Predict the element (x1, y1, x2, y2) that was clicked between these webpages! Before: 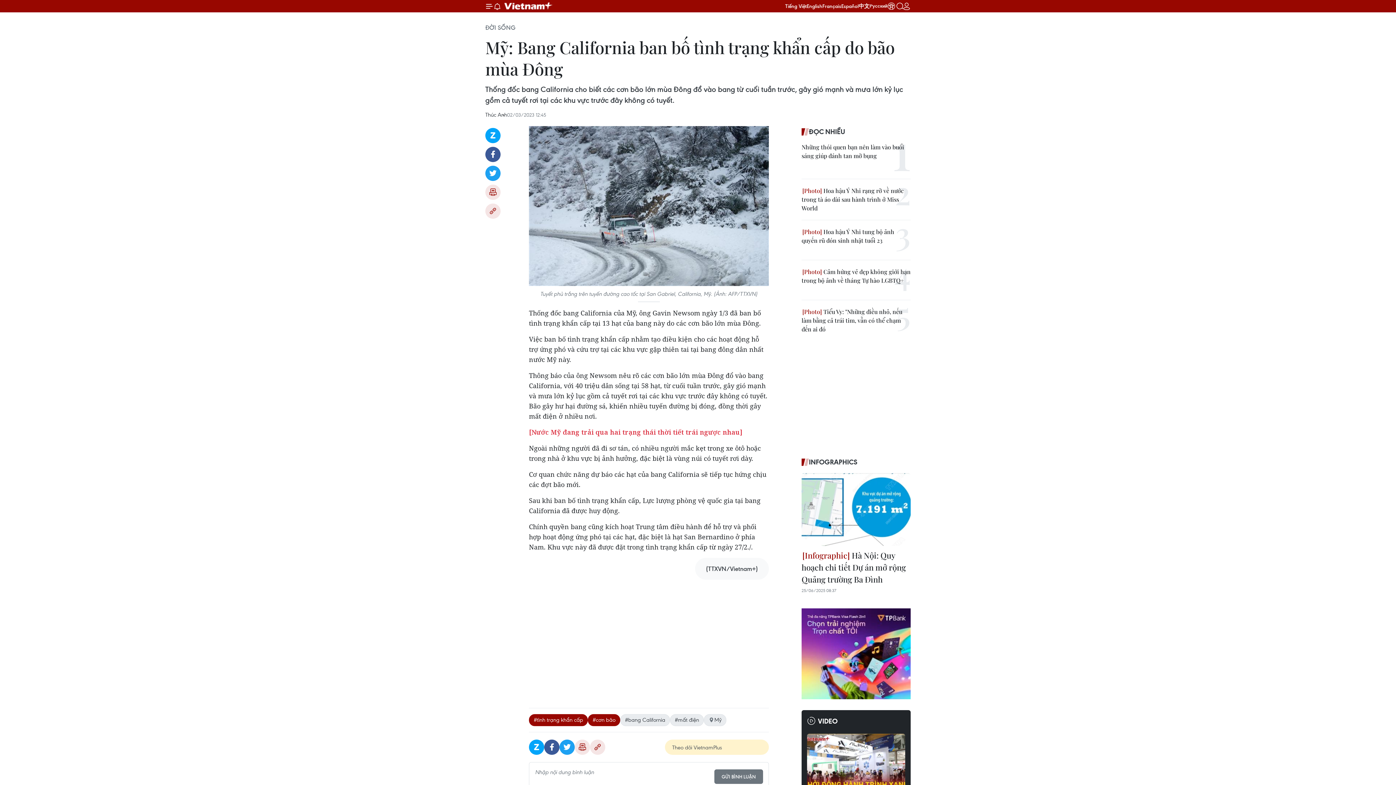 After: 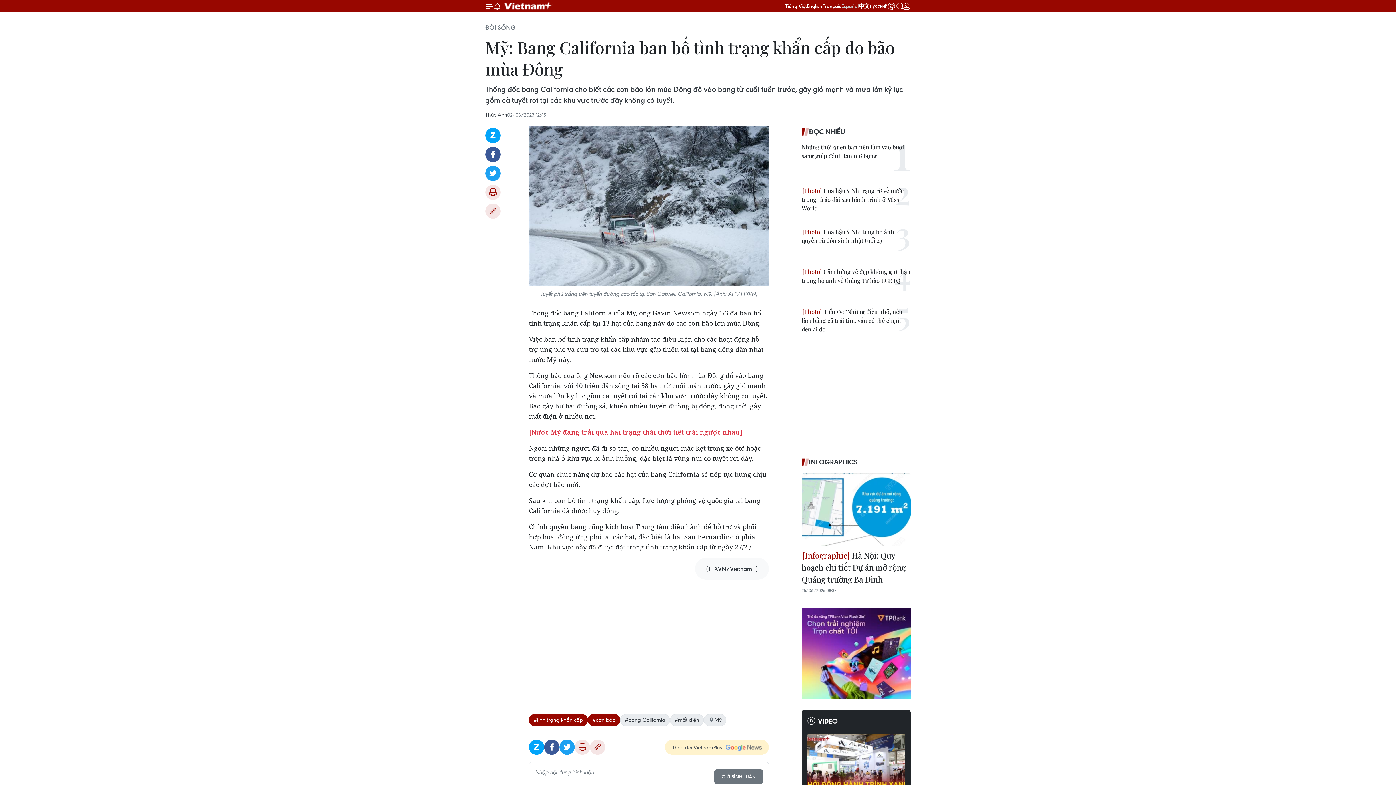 Action: label: Español bbox: (841, 2, 858, 9)